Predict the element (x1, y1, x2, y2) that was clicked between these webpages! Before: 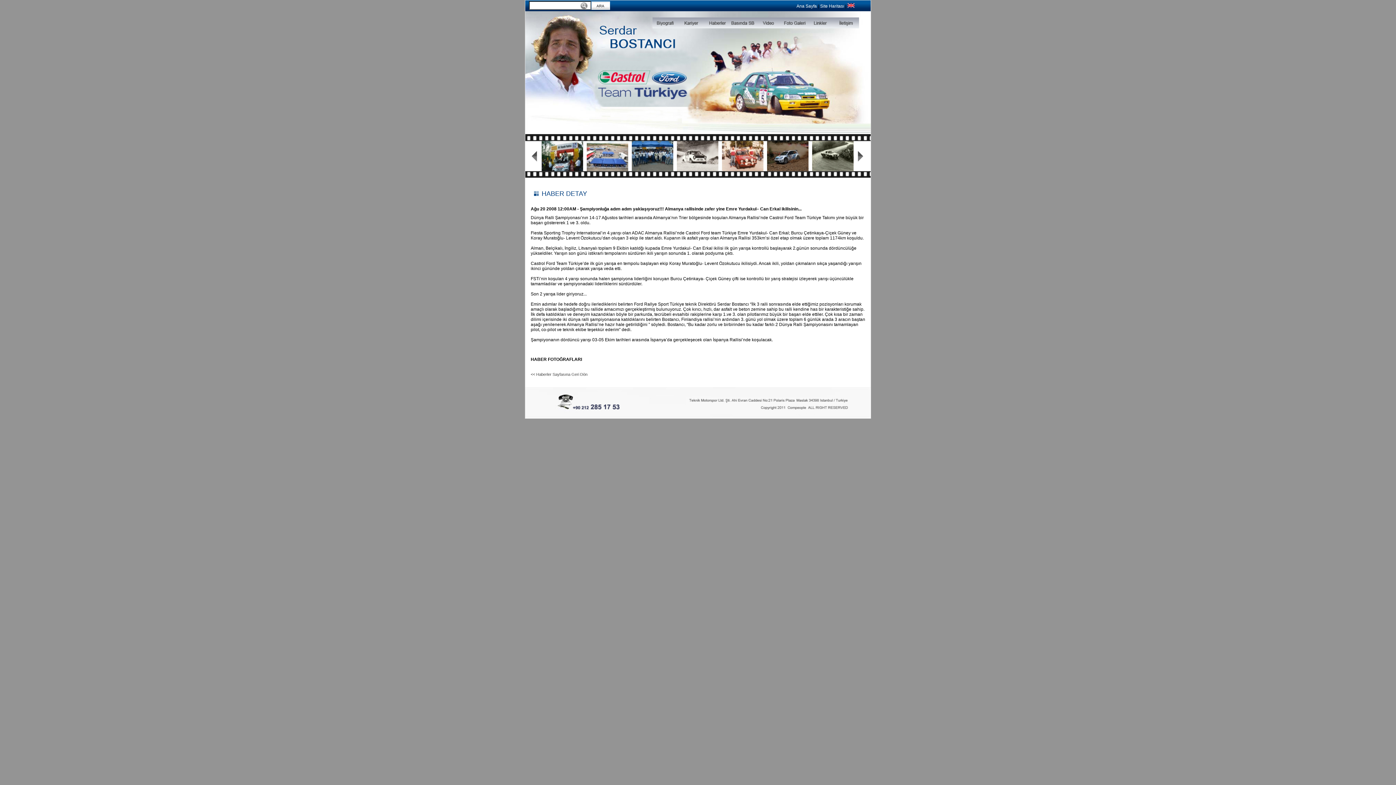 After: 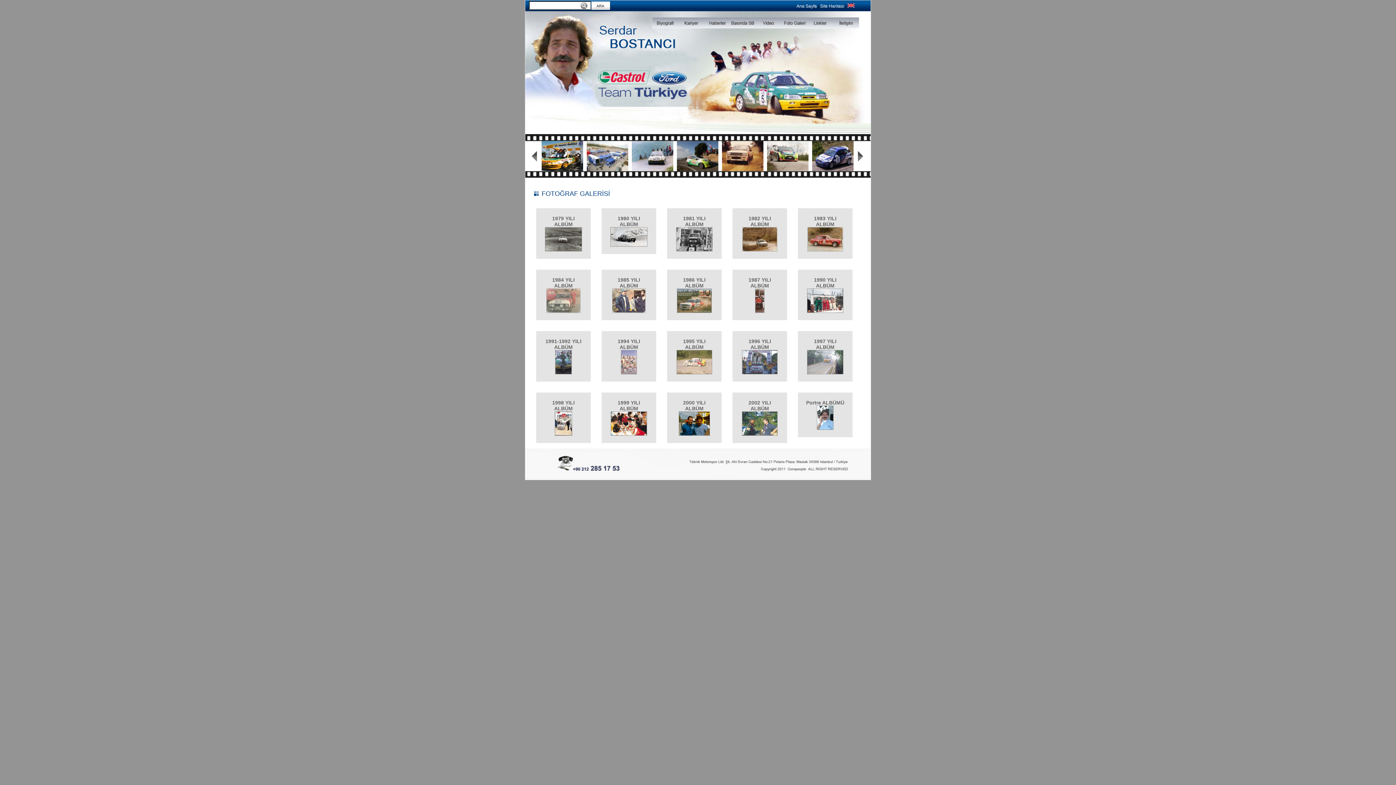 Action: bbox: (812, 167, 853, 172)